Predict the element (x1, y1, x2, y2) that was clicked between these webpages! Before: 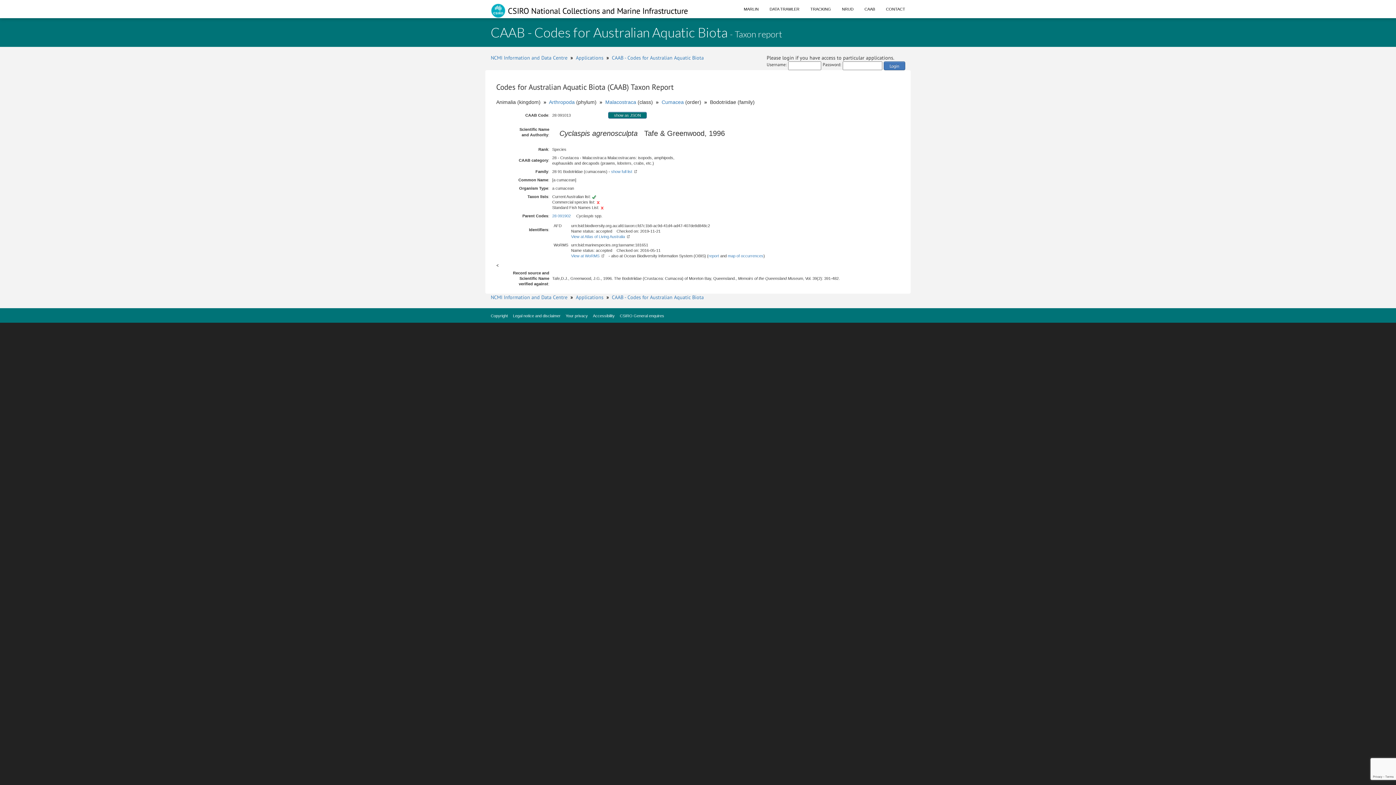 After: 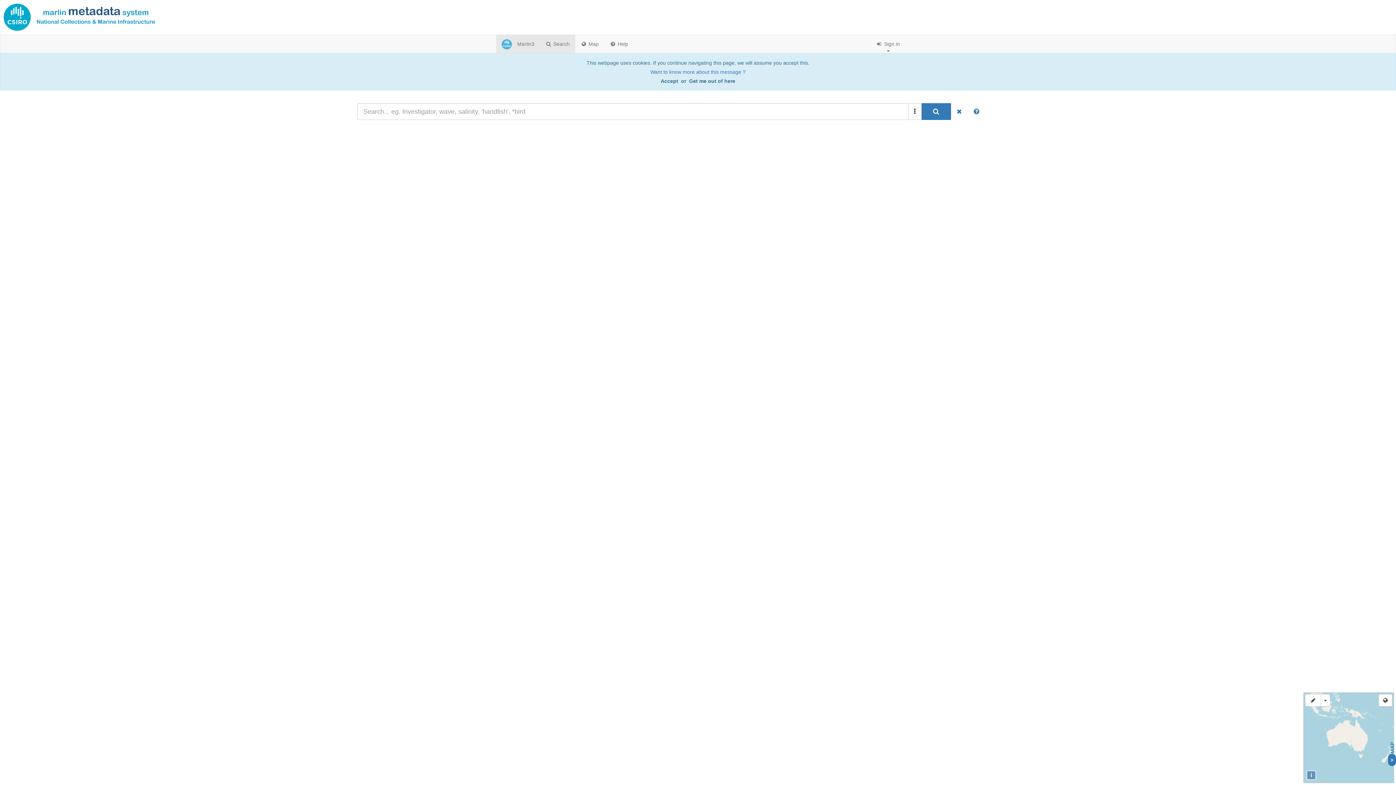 Action: bbox: (738, 0, 764, 18) label: MARLIN